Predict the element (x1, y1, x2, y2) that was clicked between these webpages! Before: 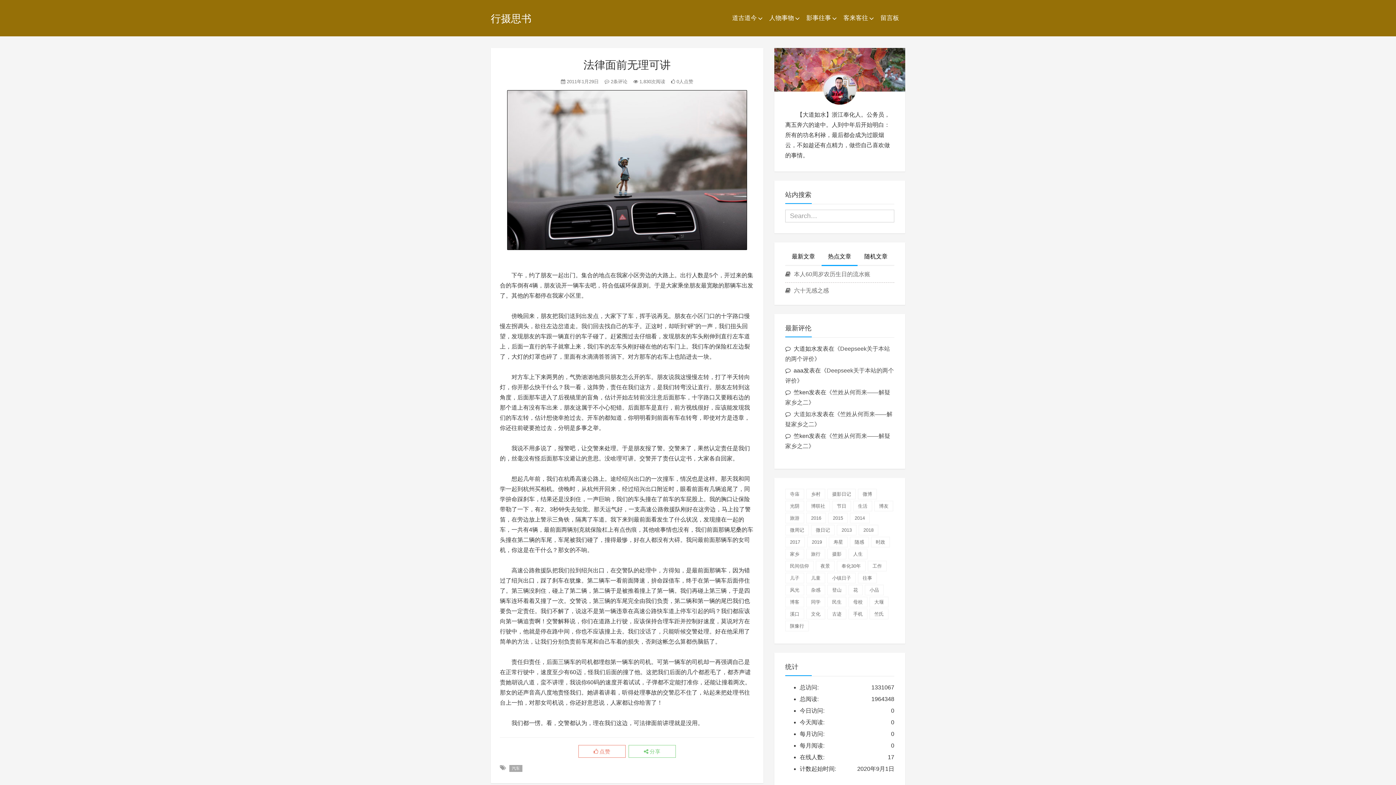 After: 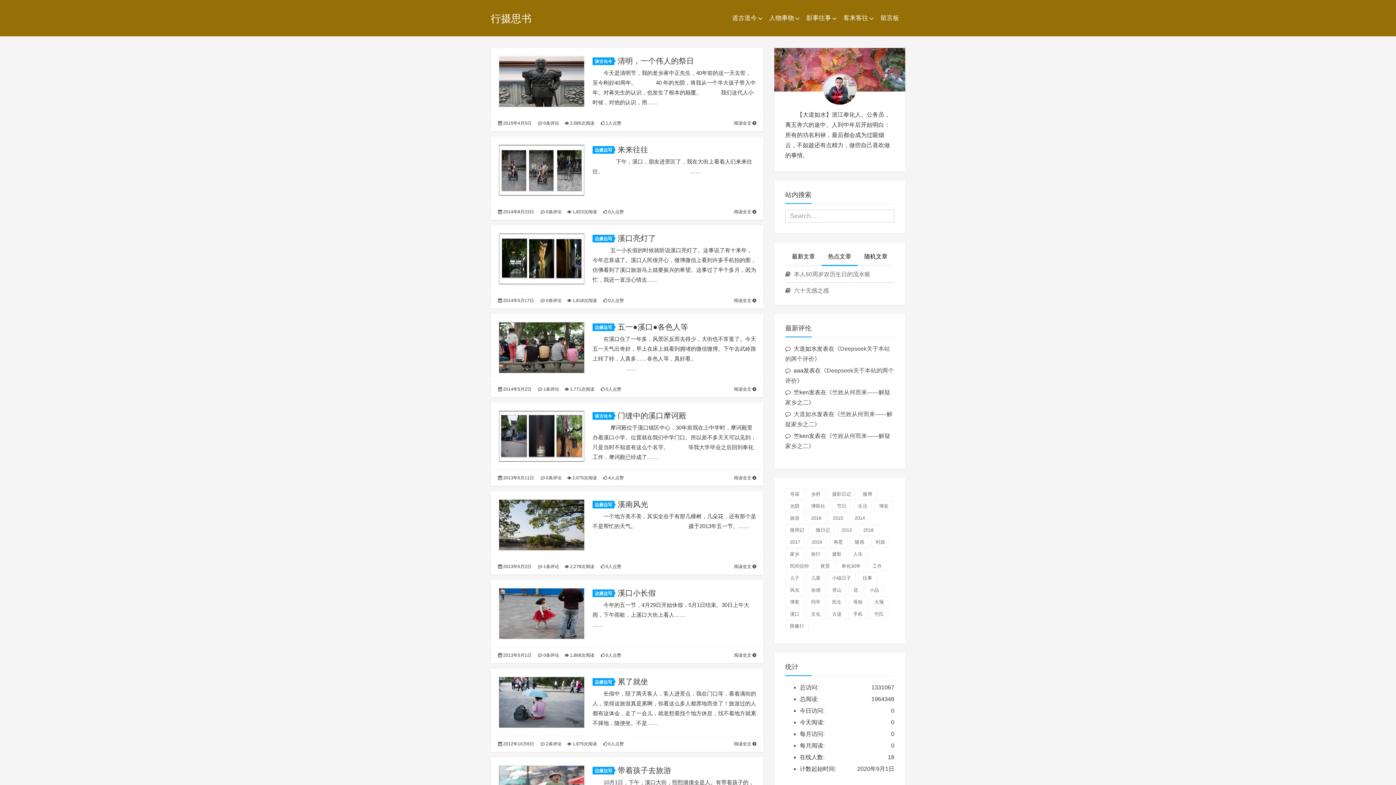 Action: bbox: (785, 609, 804, 619) label: 溪口